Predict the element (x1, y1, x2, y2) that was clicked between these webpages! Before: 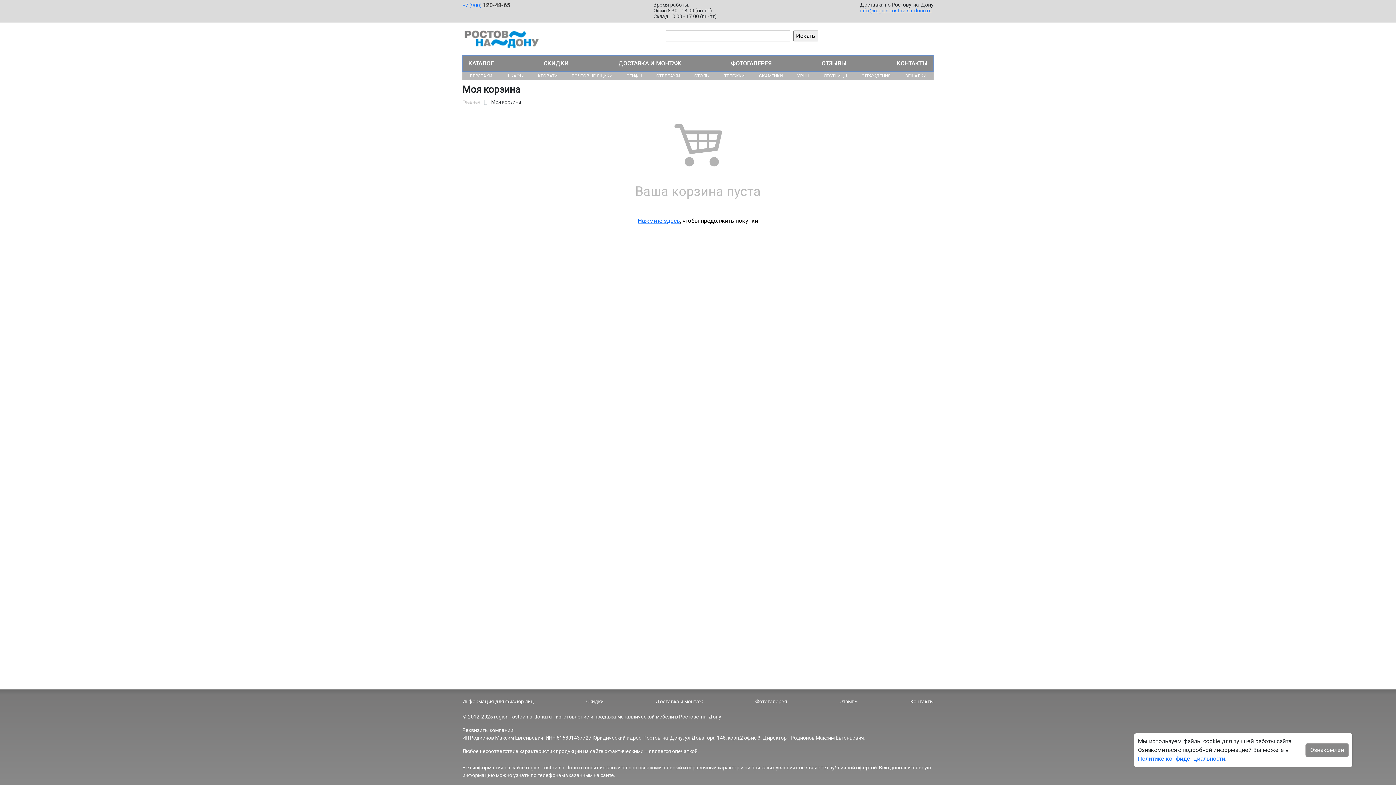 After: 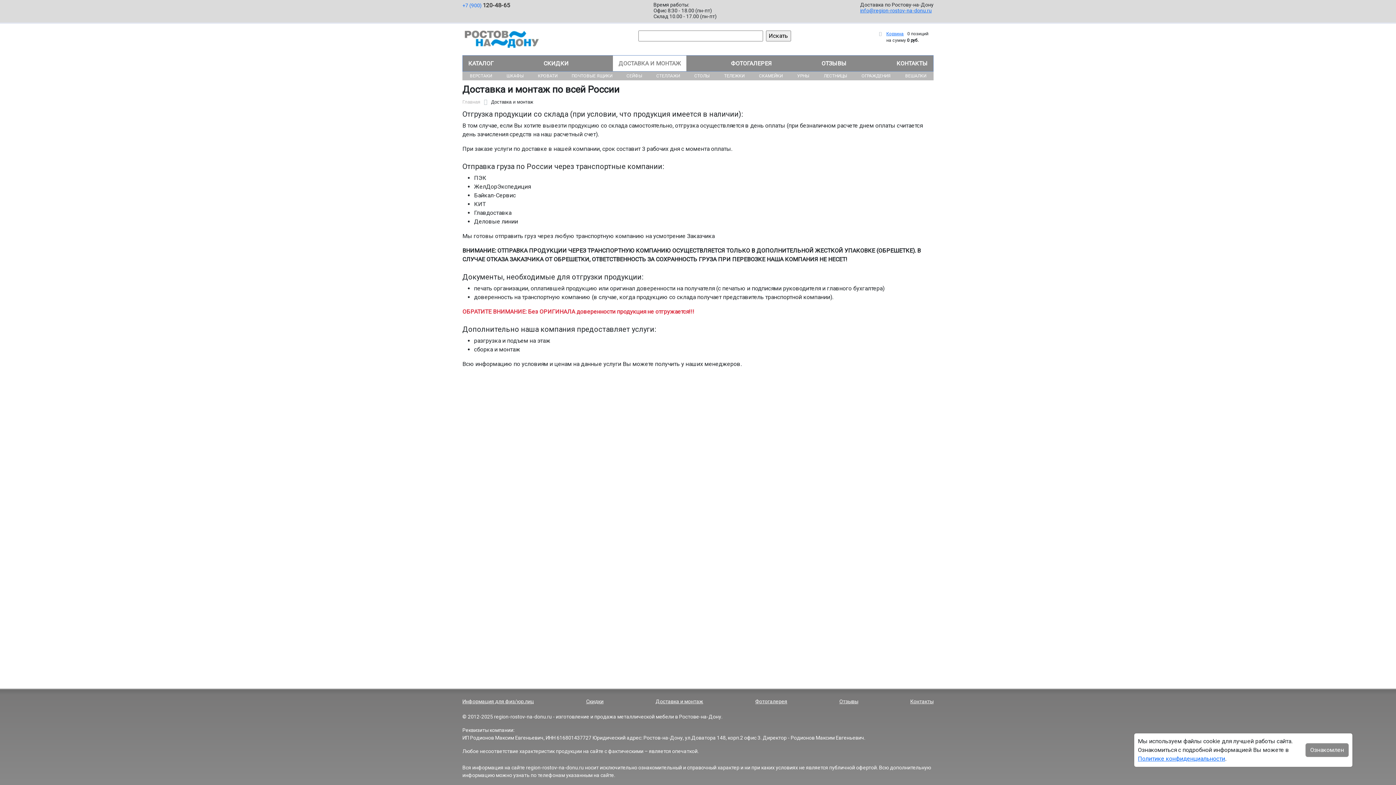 Action: bbox: (613, 55, 686, 71) label: ДОСТАВКА И МОНТАЖ